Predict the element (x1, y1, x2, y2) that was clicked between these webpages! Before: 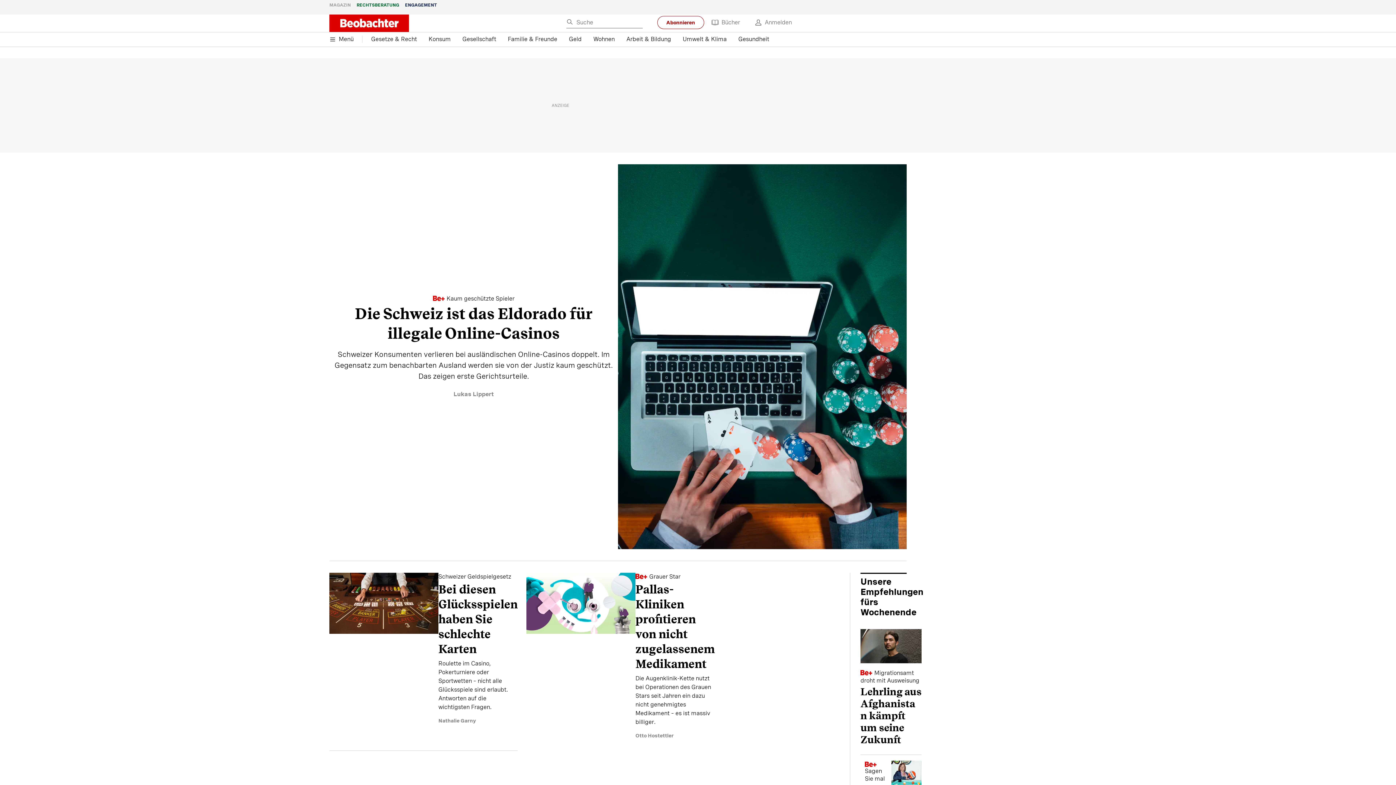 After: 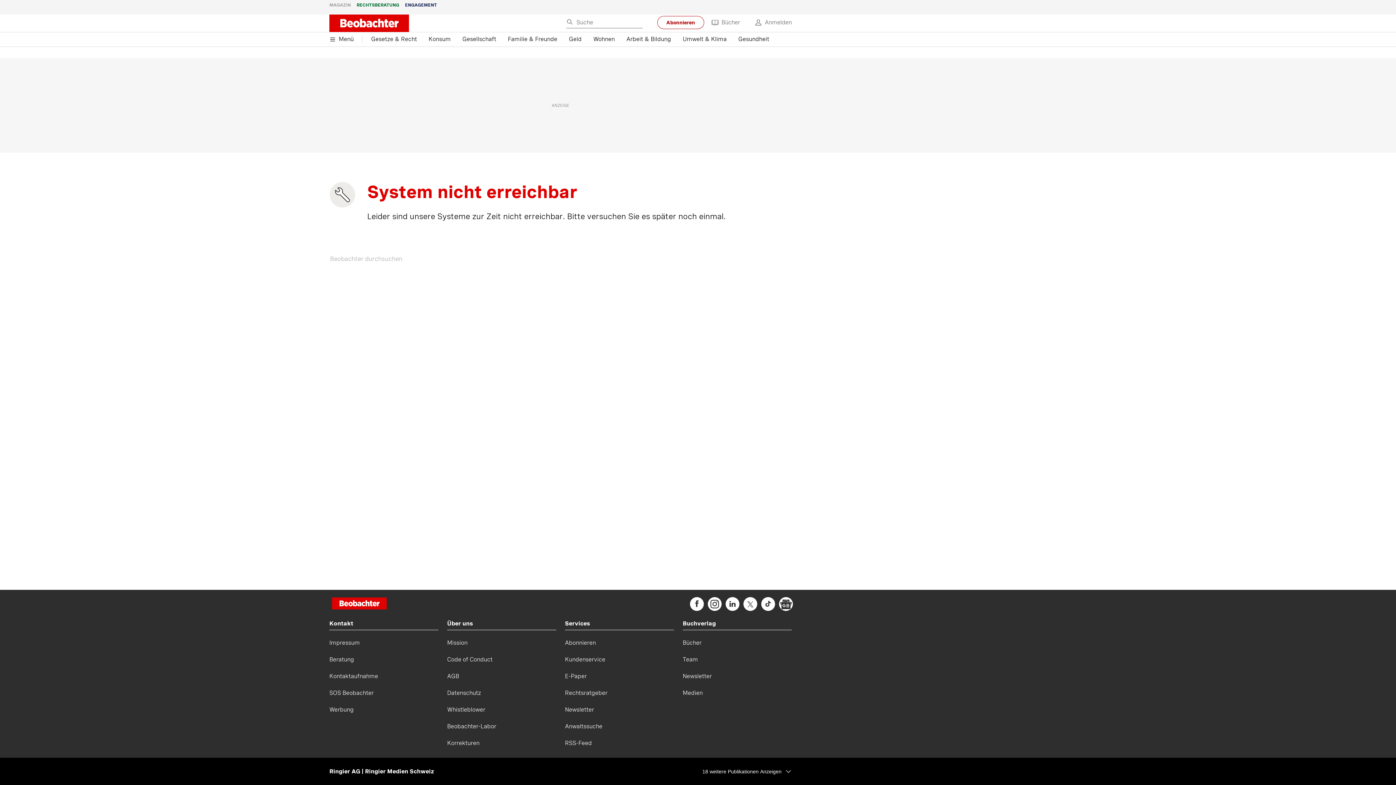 Action: bbox: (626, 32, 671, 46) label: Arbeit & Bildung